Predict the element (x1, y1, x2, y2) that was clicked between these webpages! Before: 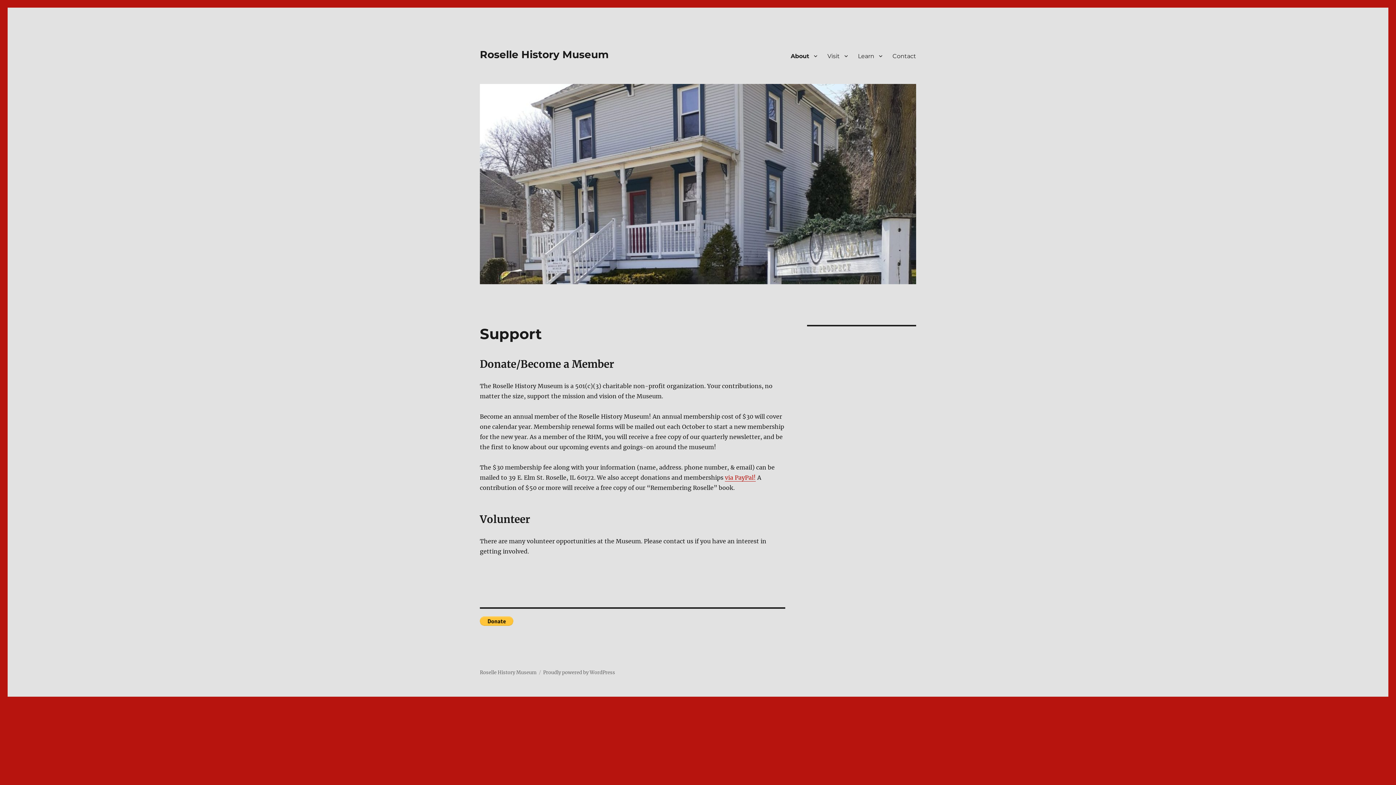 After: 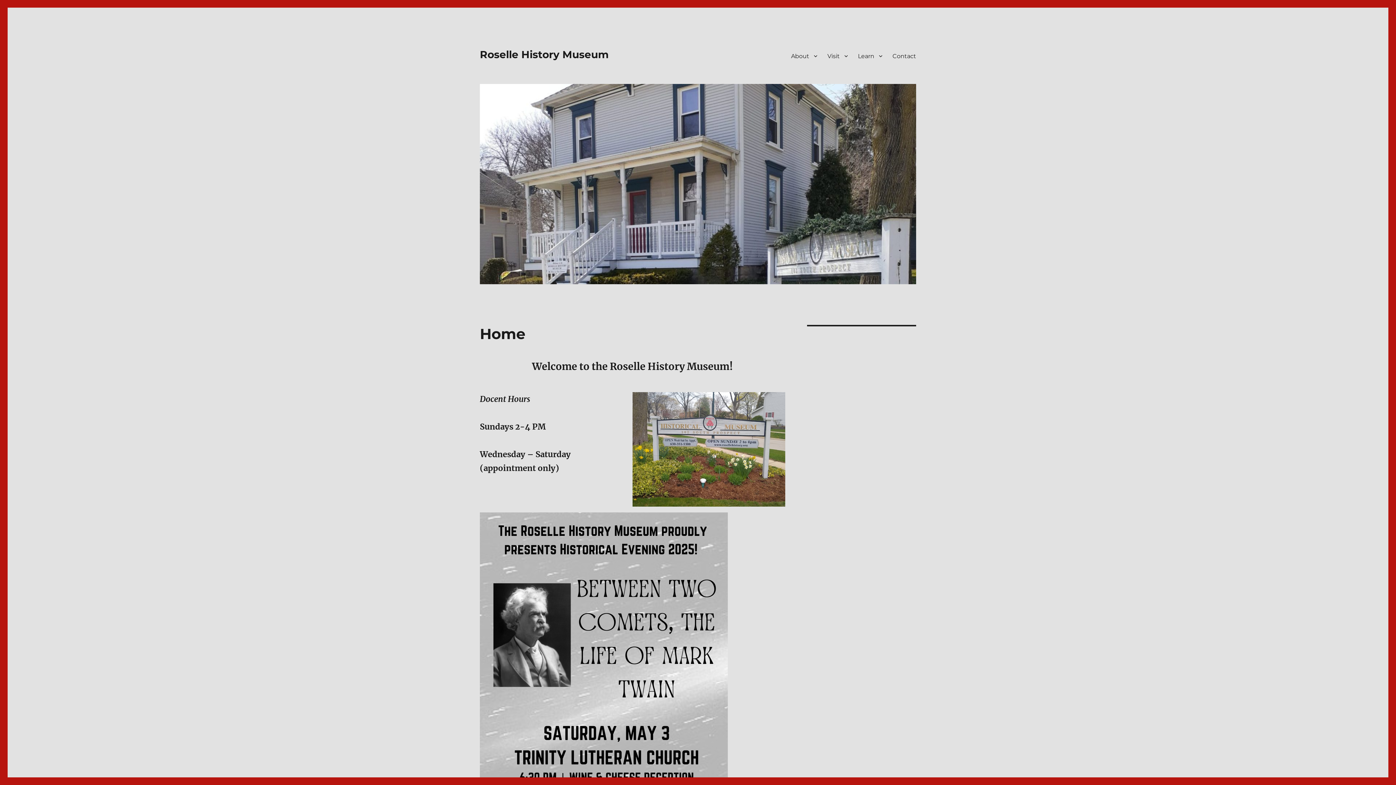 Action: bbox: (480, 84, 916, 284)